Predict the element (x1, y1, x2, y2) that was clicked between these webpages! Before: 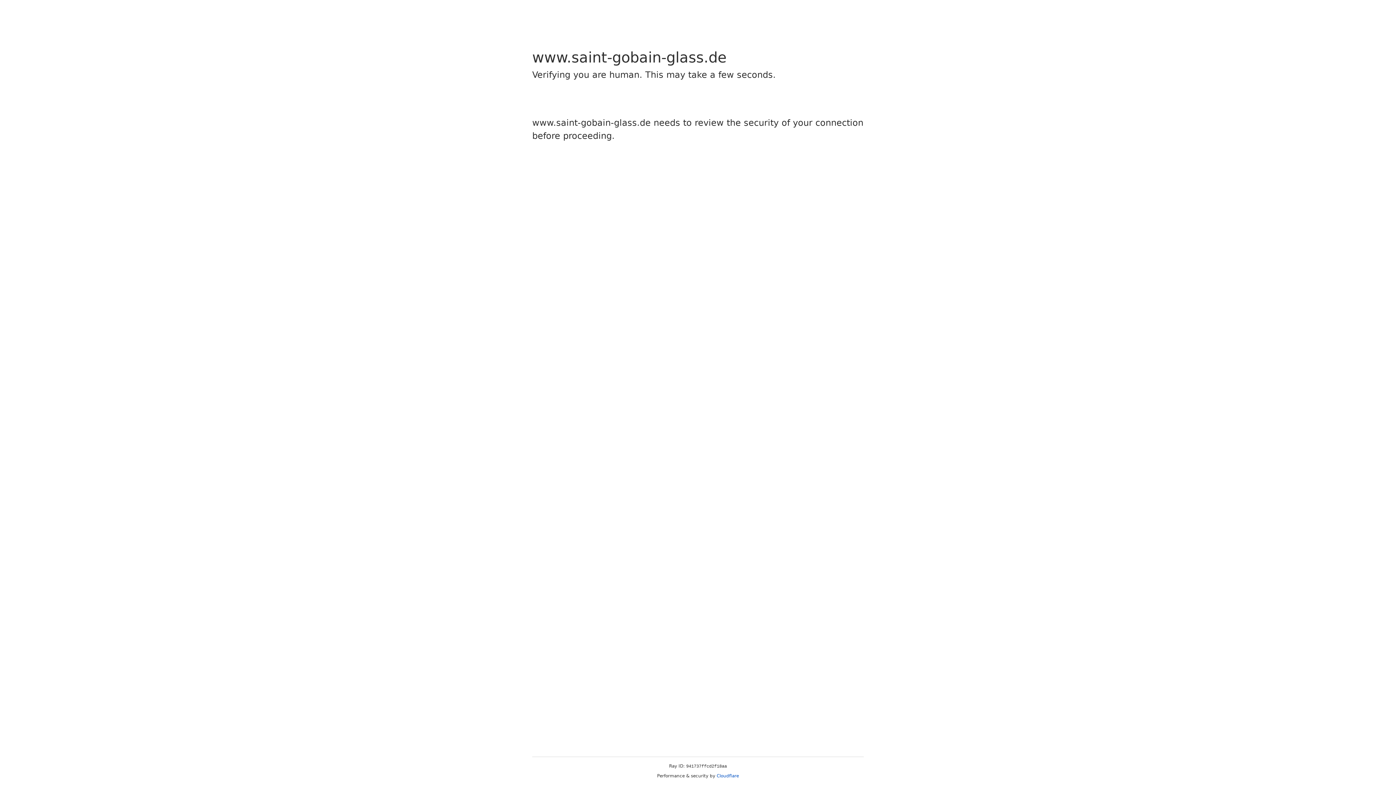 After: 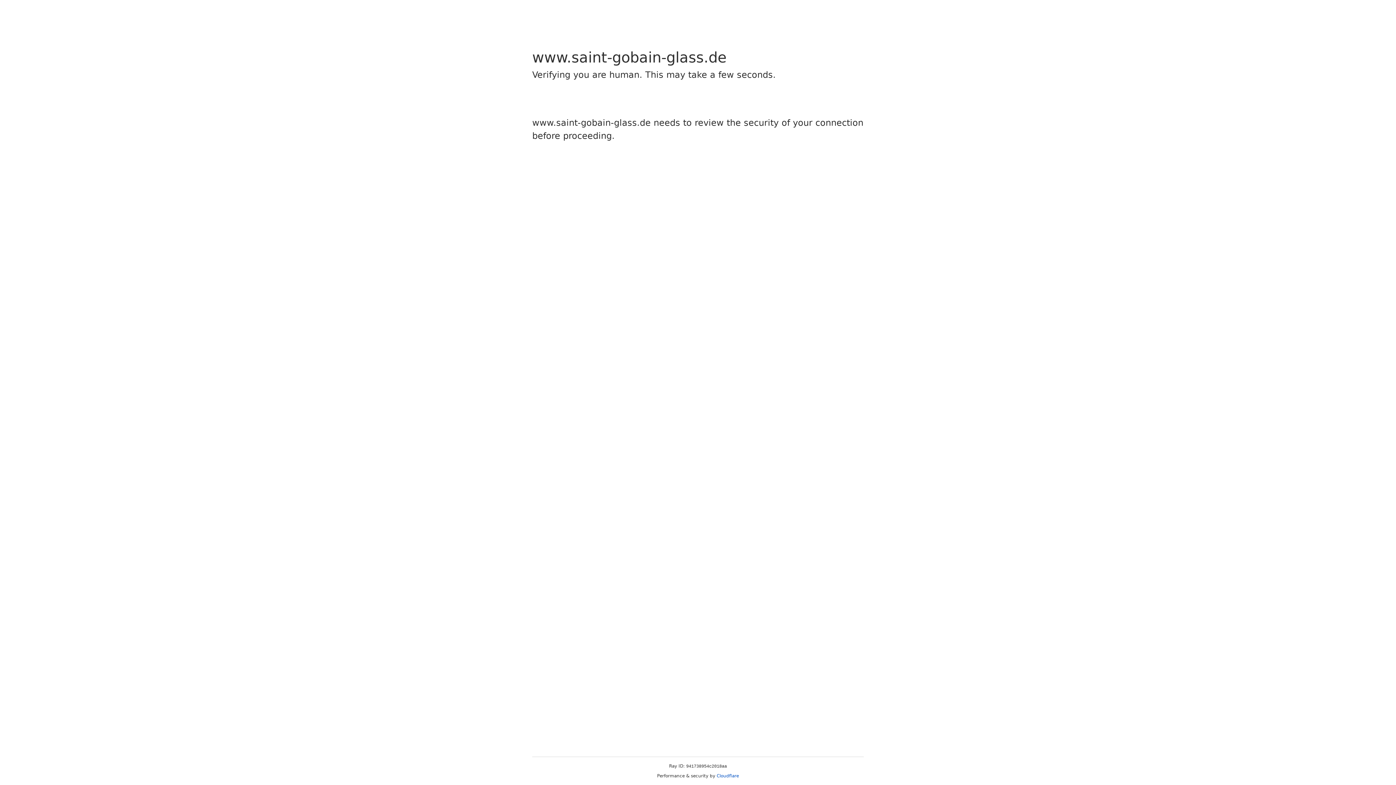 Action: label: Cloudflare bbox: (716, 773, 739, 778)